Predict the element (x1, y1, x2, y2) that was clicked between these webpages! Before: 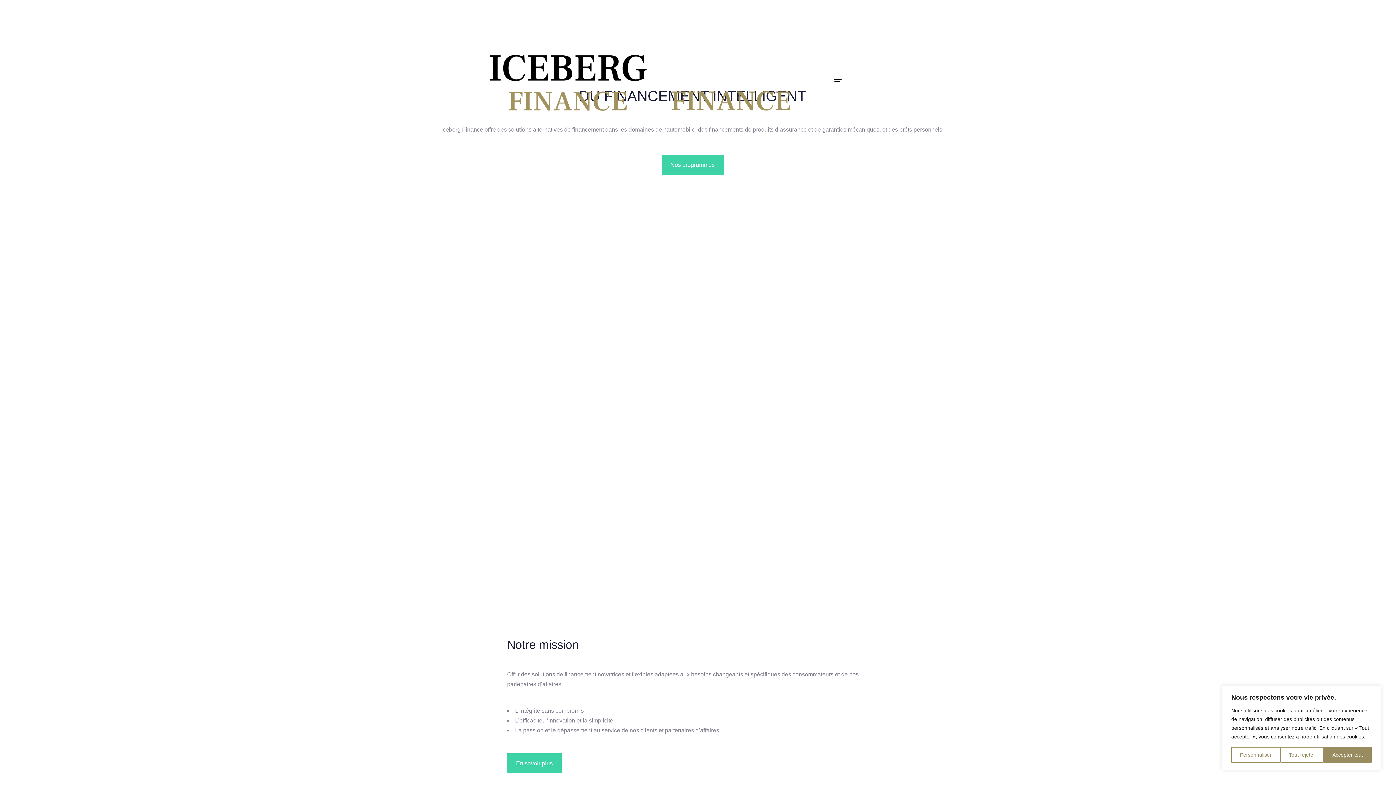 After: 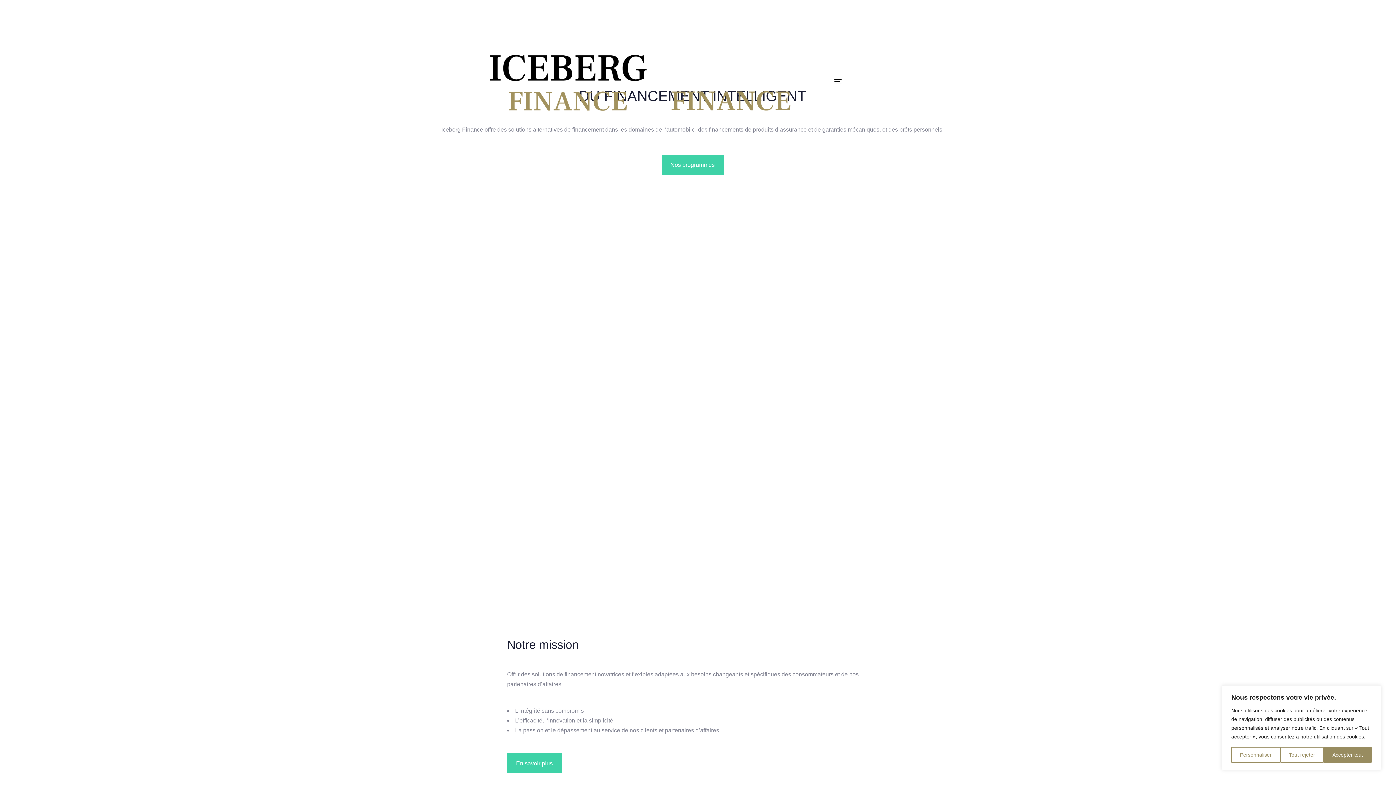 Action: bbox: (485, 40, 827, 122)